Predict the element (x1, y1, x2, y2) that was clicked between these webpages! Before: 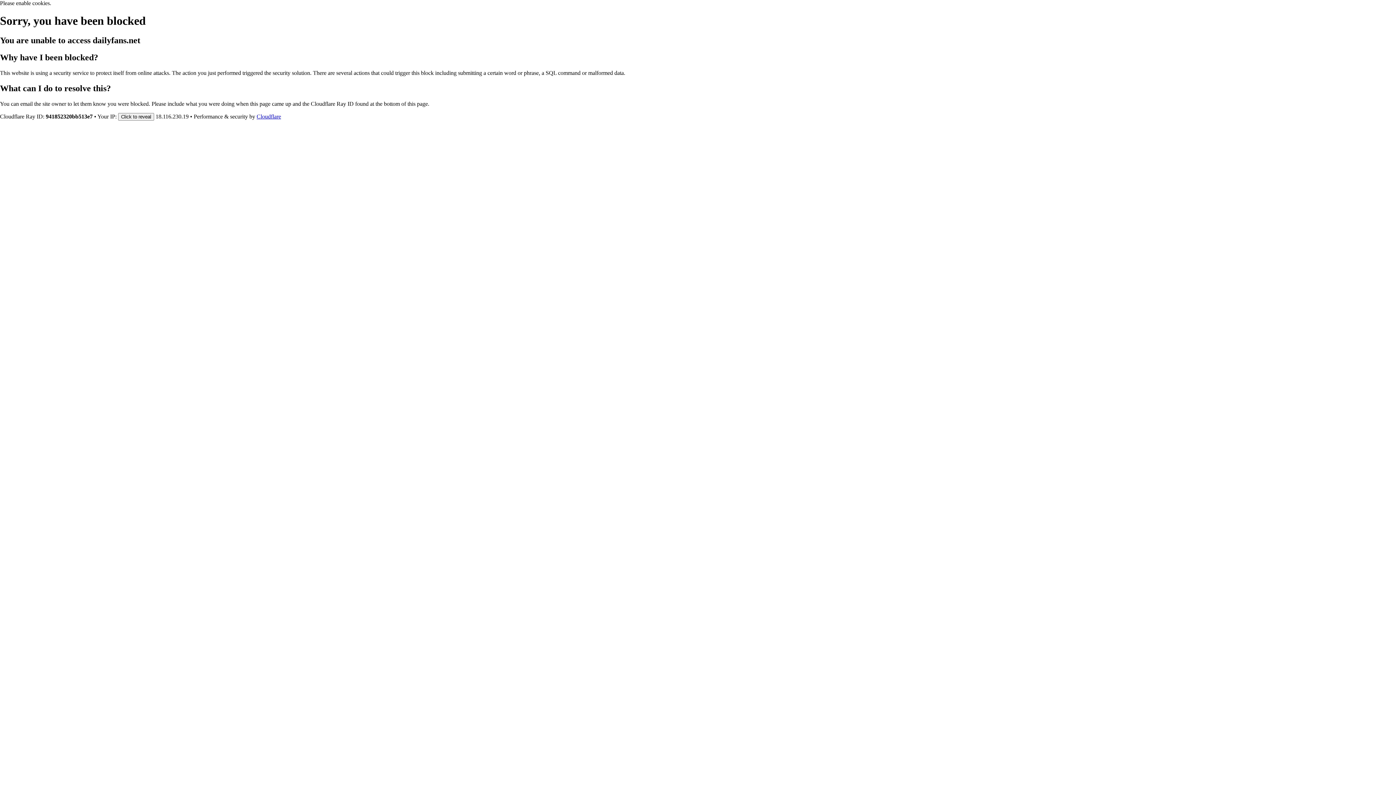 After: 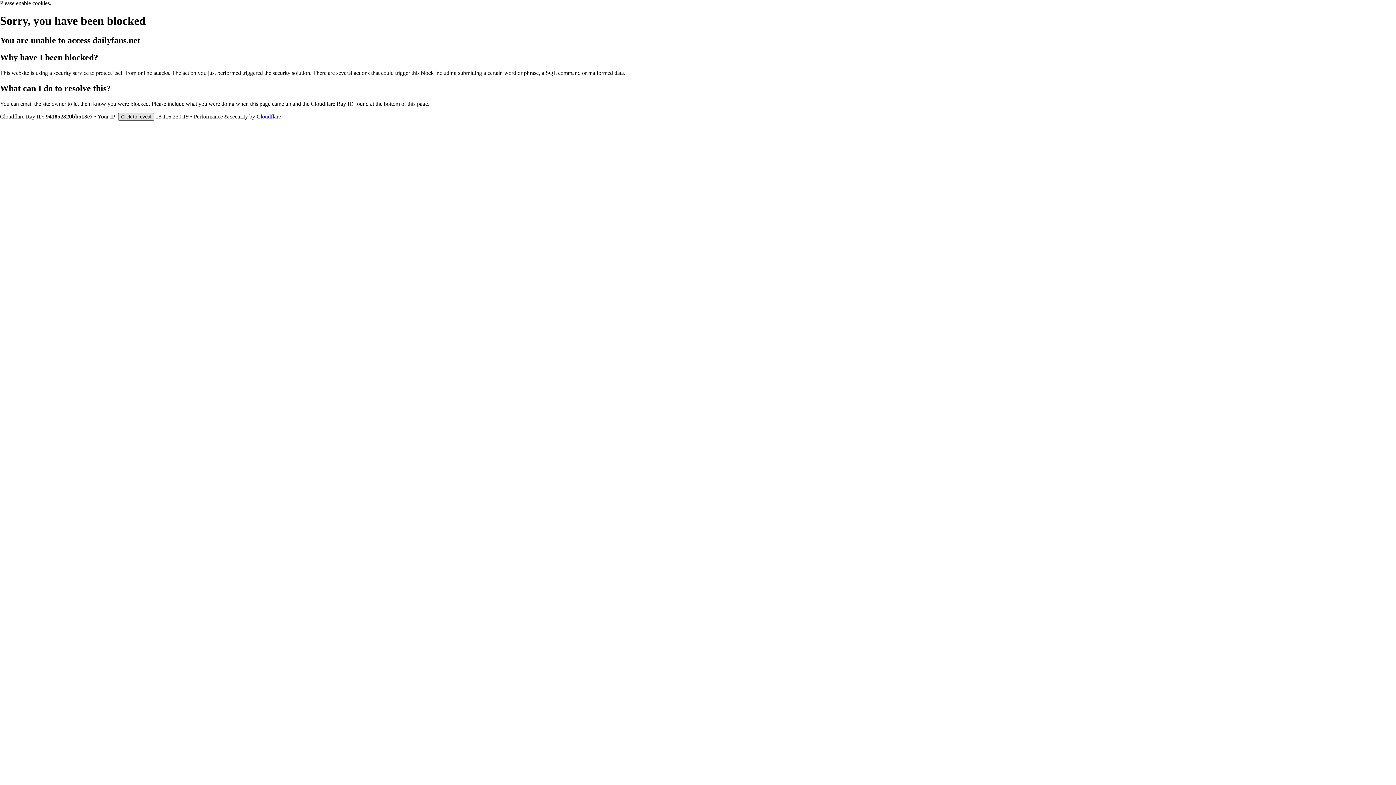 Action: bbox: (118, 112, 154, 120) label: Click to reveal